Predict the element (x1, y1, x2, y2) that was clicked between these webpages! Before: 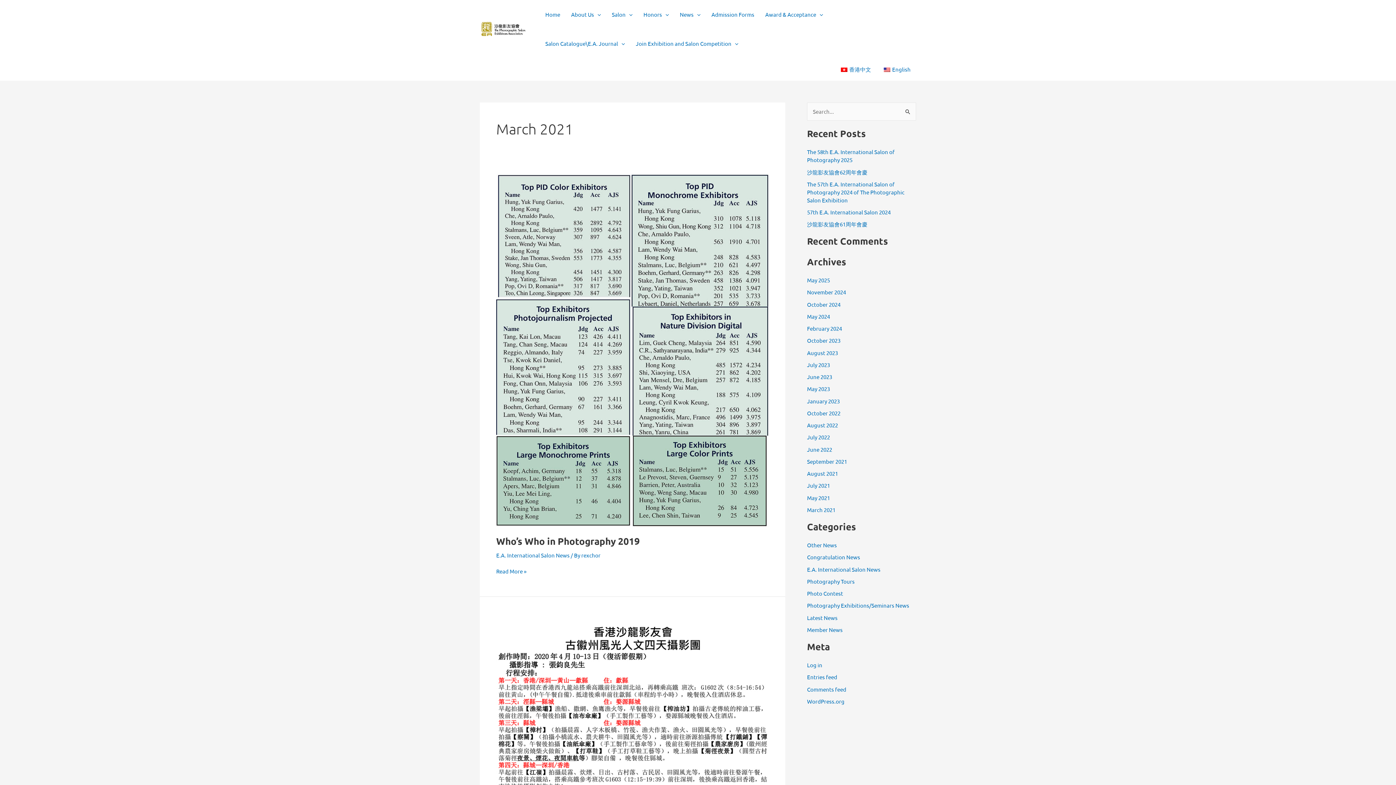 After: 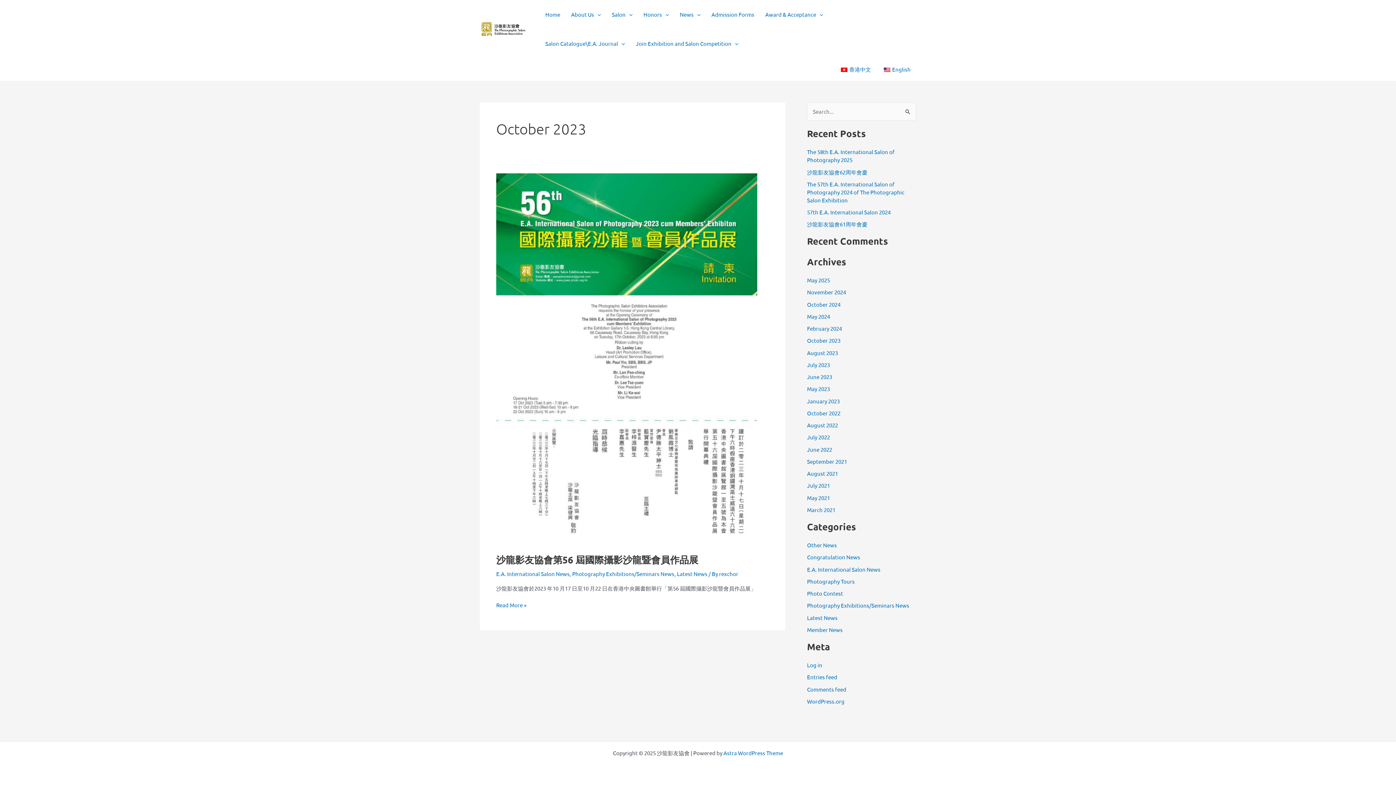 Action: label: October 2023 bbox: (807, 337, 840, 344)